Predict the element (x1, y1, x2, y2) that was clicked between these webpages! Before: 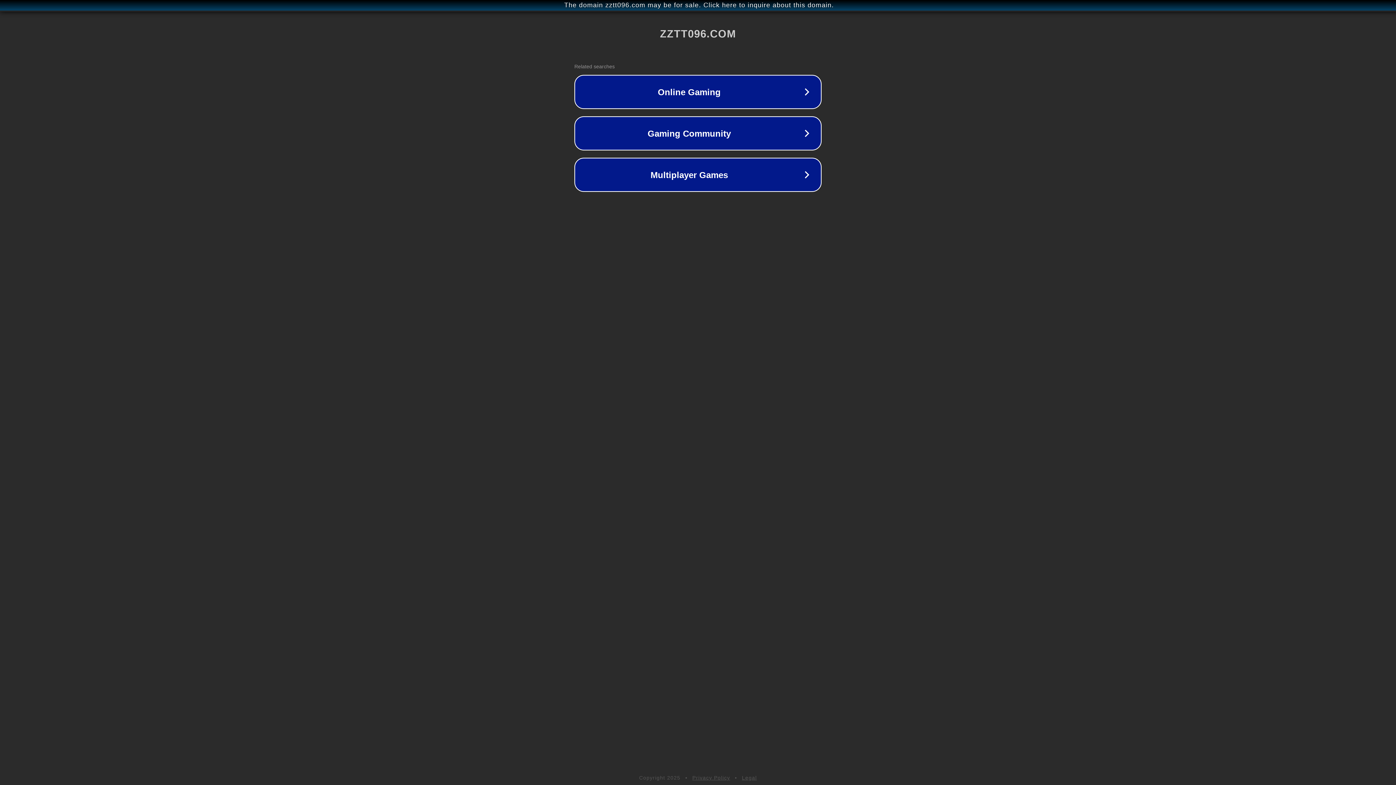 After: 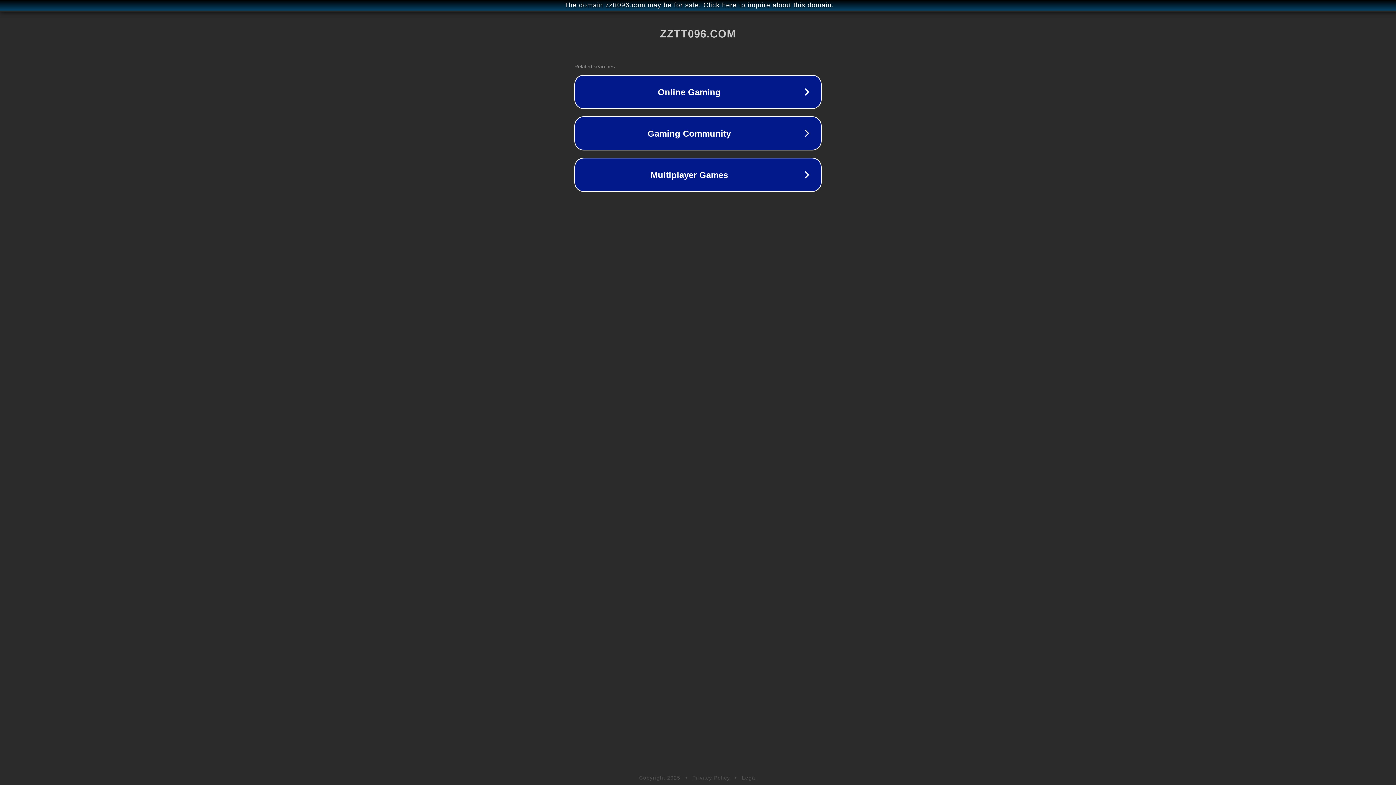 Action: label: Privacy Policy bbox: (692, 775, 730, 781)